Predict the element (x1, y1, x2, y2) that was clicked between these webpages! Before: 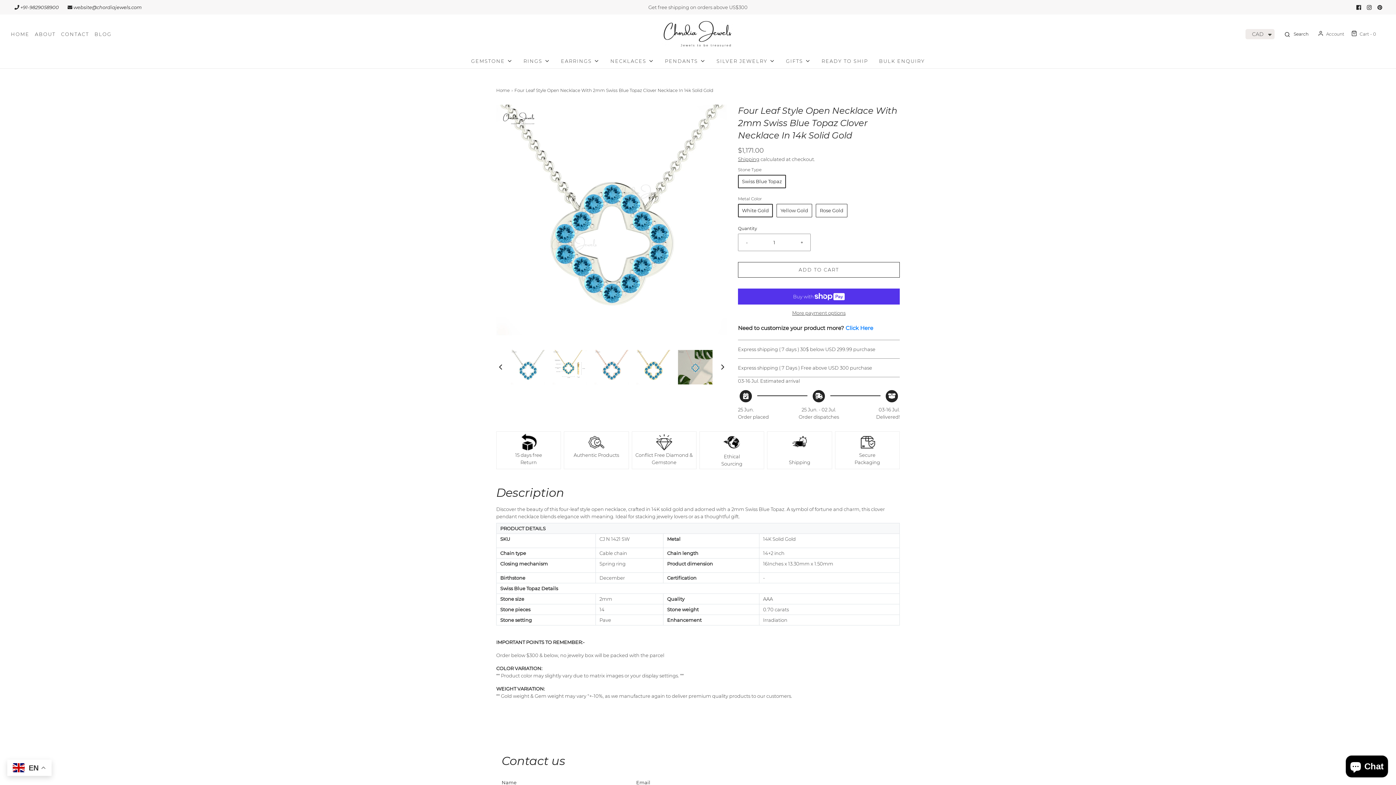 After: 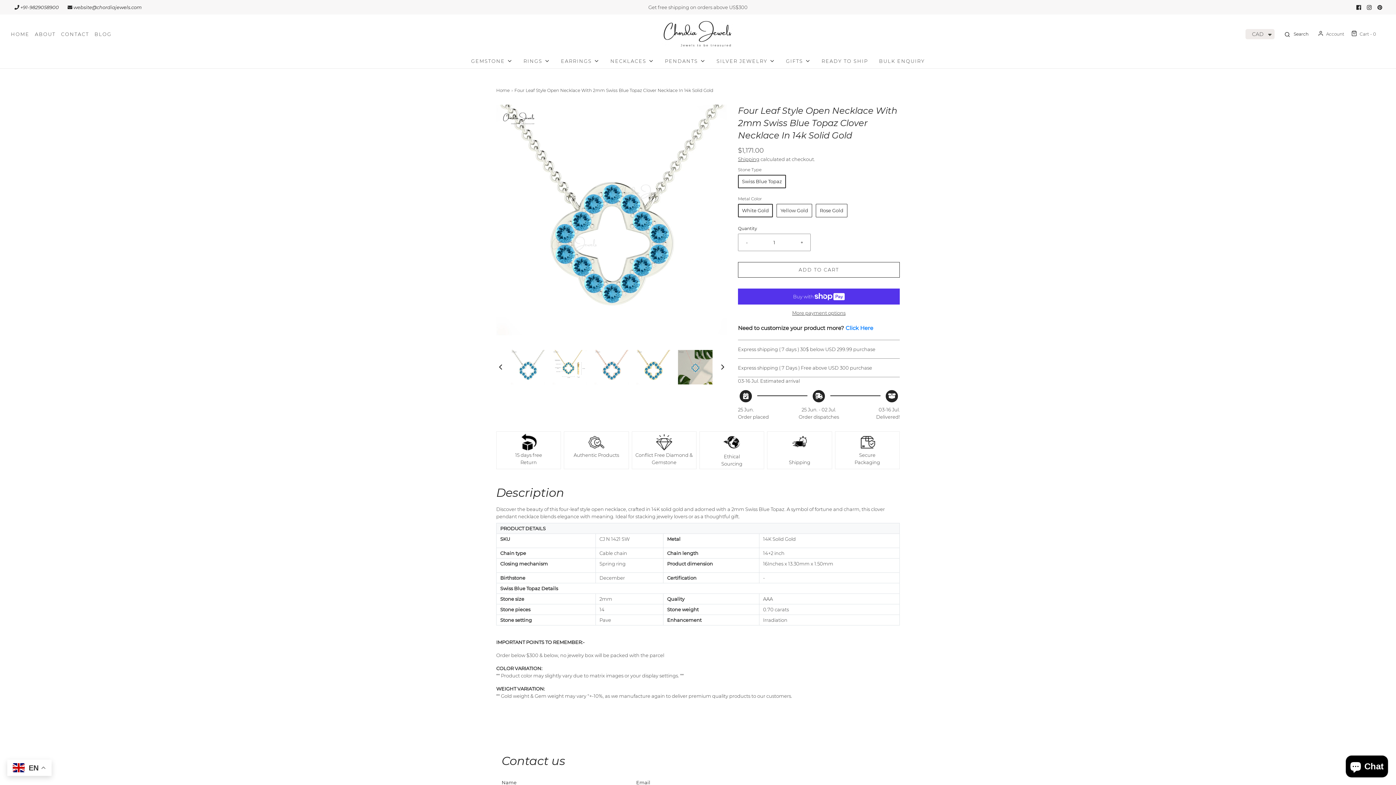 Action: bbox: (1364, 2, 1374, 12)